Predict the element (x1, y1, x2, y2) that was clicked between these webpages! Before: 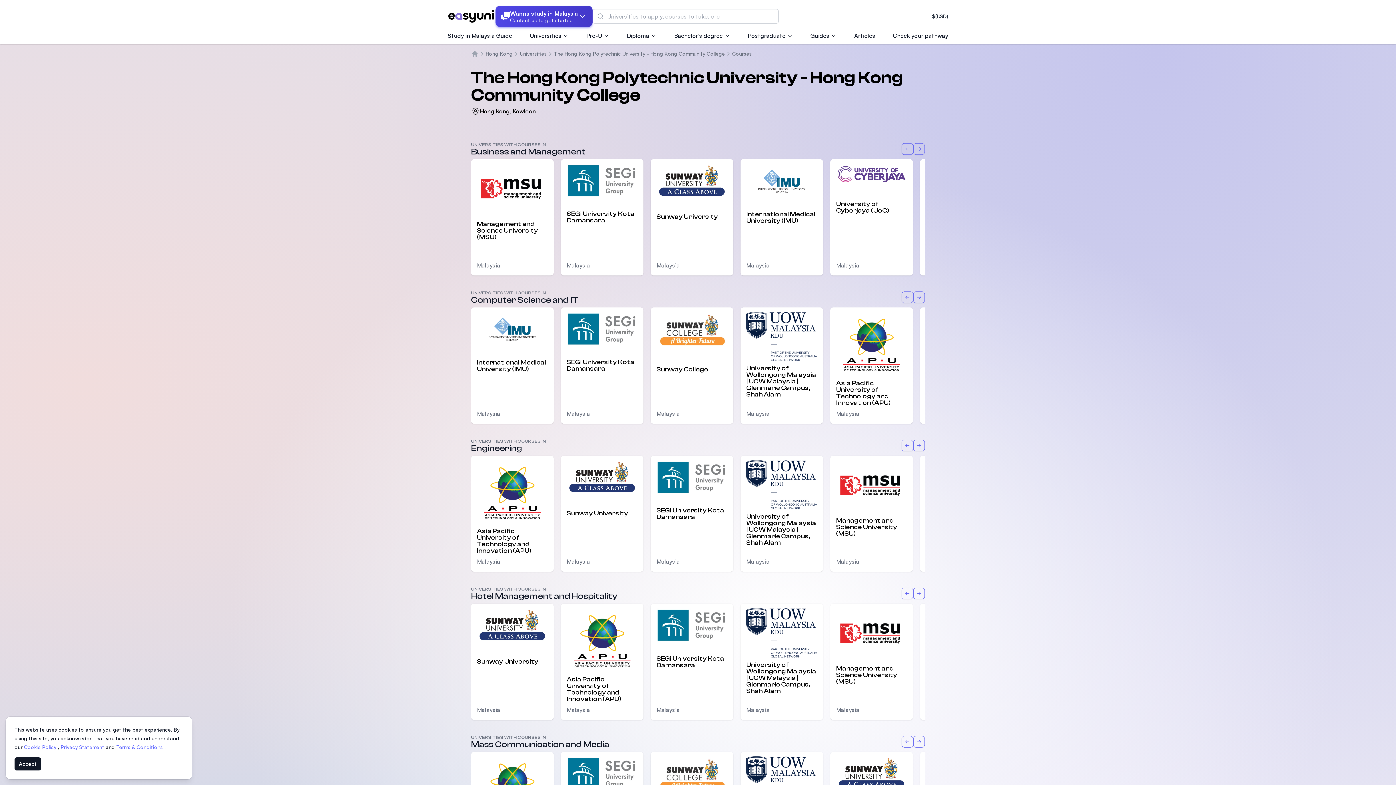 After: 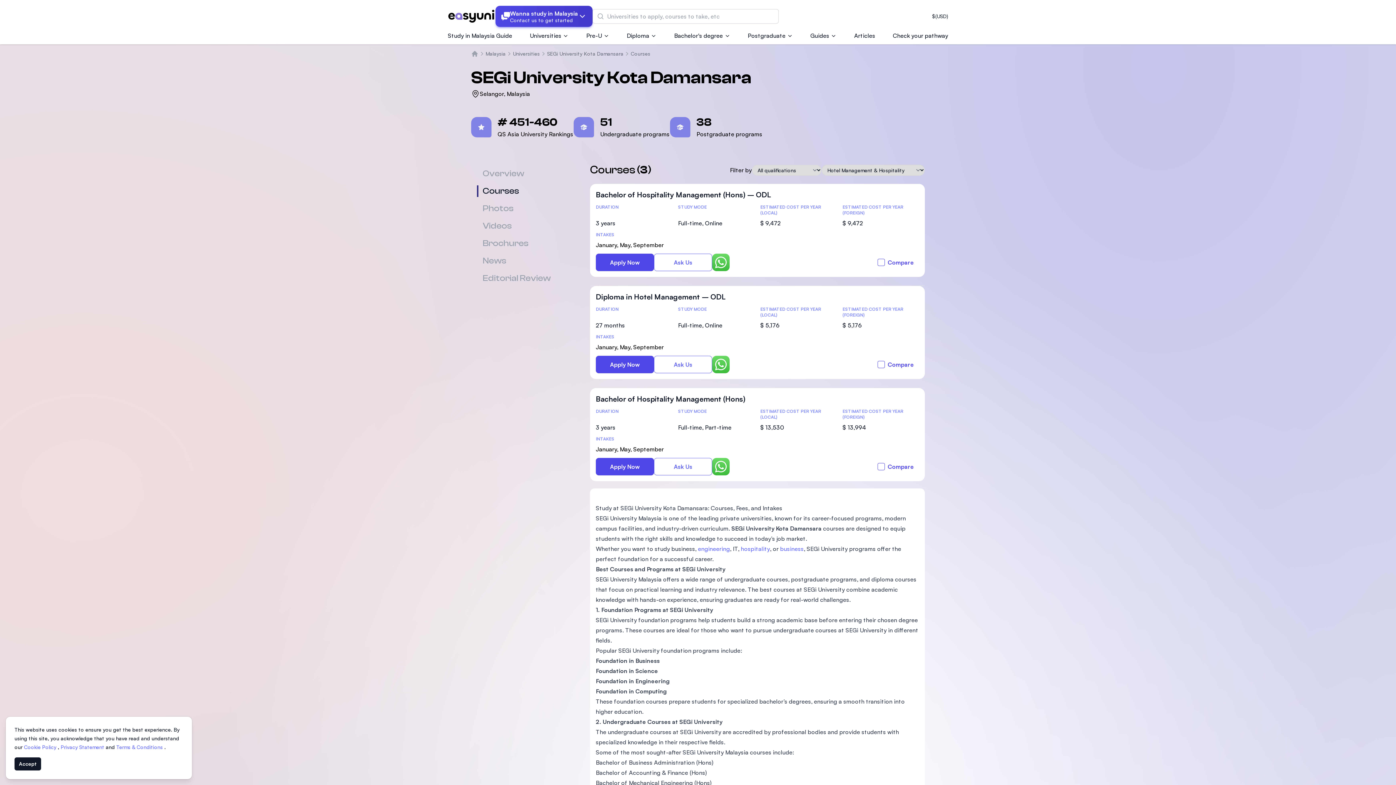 Action: label: SEGi University Kota Damansara bbox: (656, 644, 727, 680)